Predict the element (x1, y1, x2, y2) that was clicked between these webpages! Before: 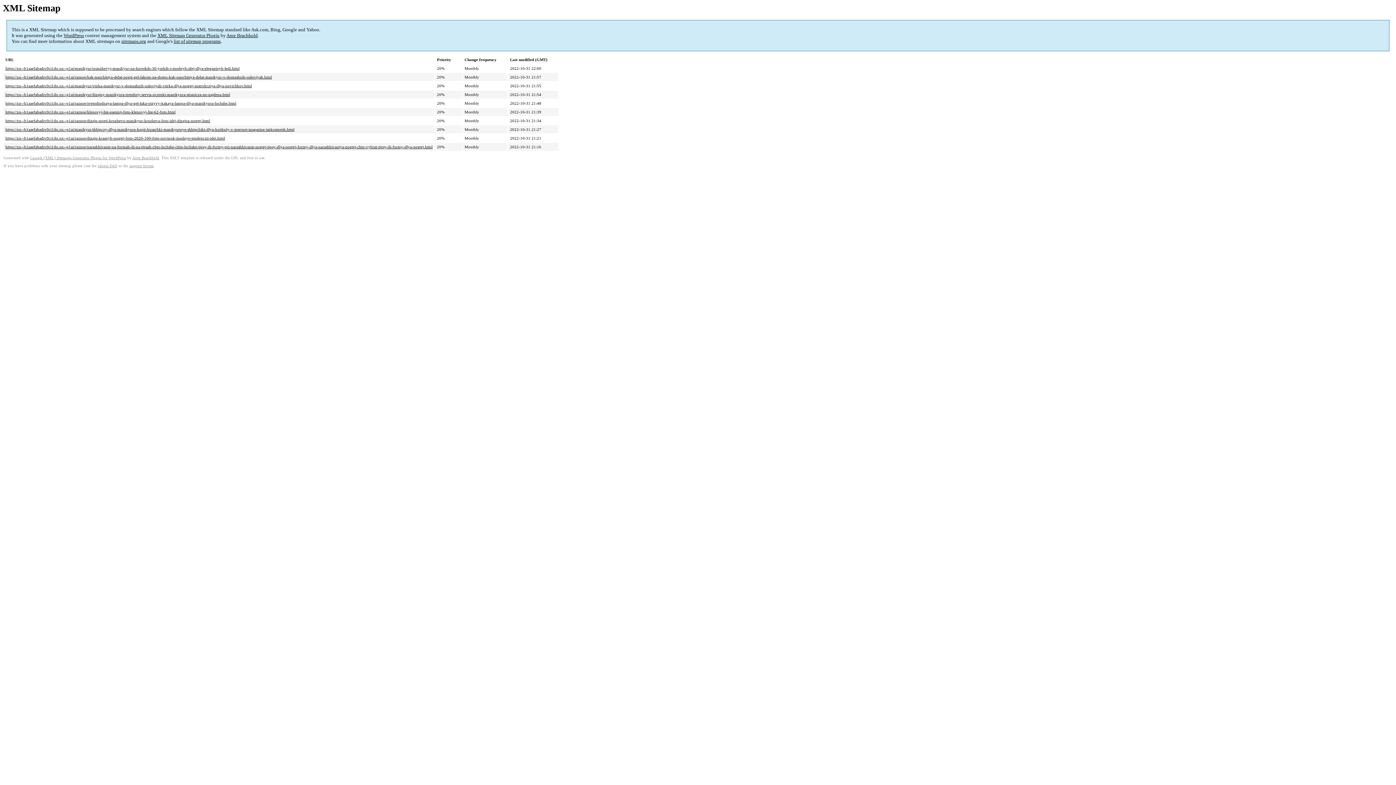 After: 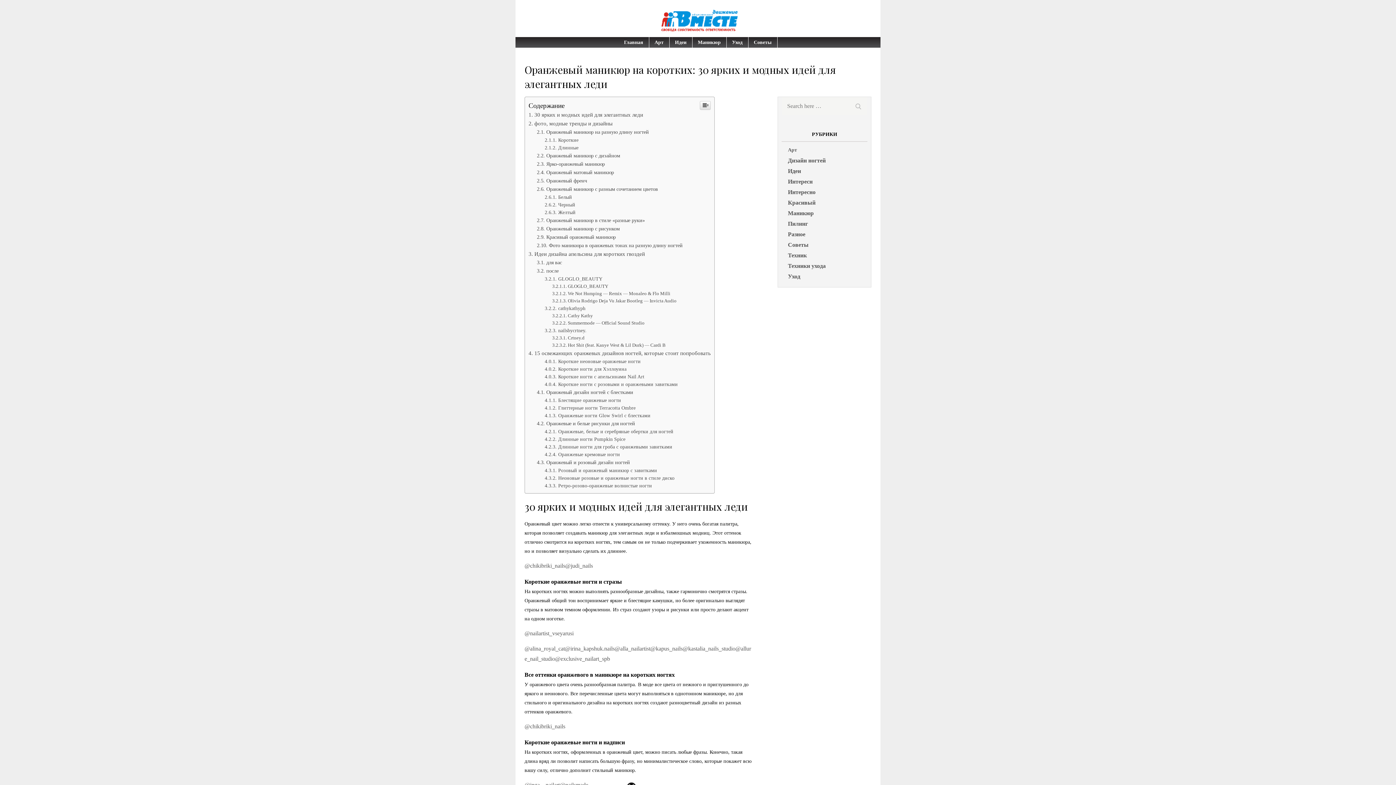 Action: bbox: (5, 66, 239, 70) label: https://xn--b1aaefabadrc0ci1do.xn--p1ai/manikyur/oranzhevyj-manikyur-na-korotkih-30-yarkih-i-modnyh-idej-dlya-elegantnyh-ledi.html